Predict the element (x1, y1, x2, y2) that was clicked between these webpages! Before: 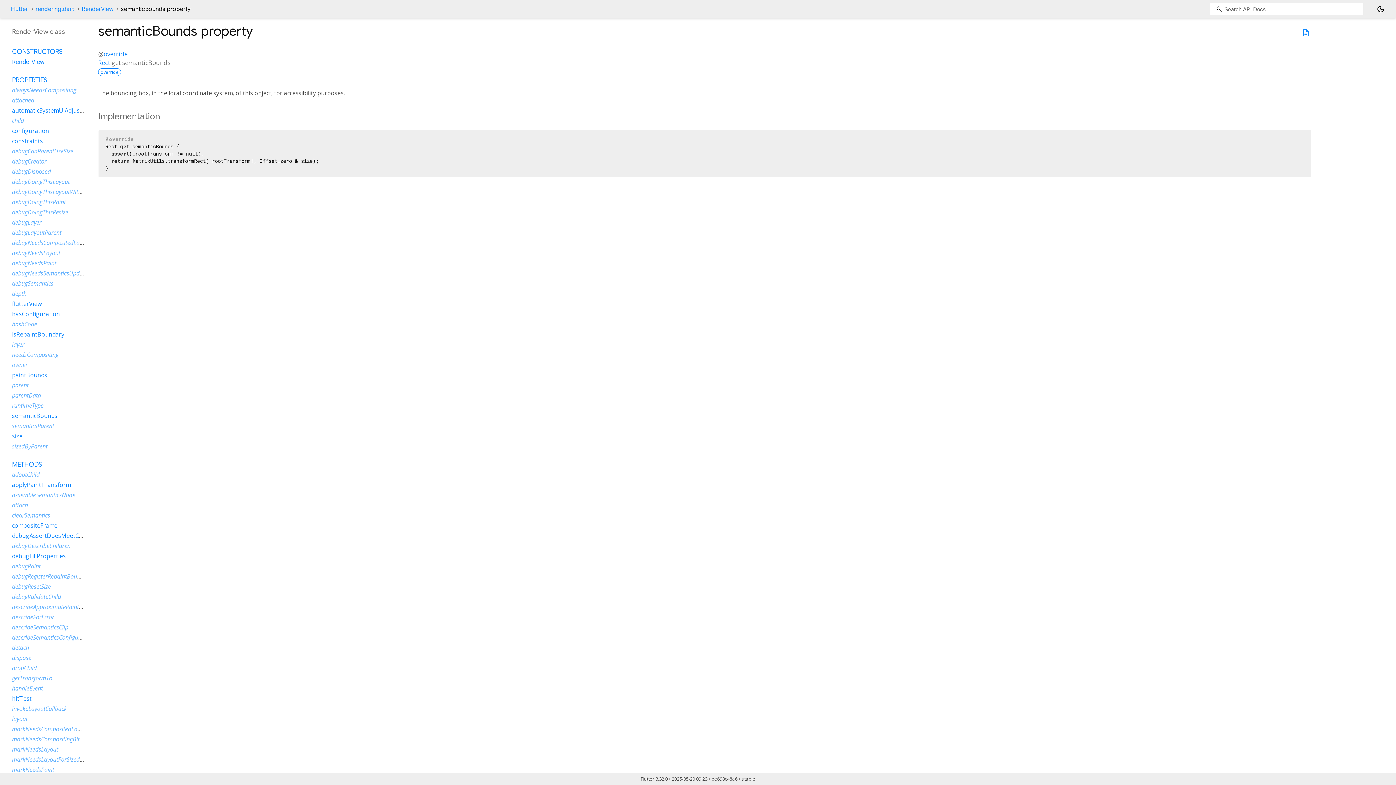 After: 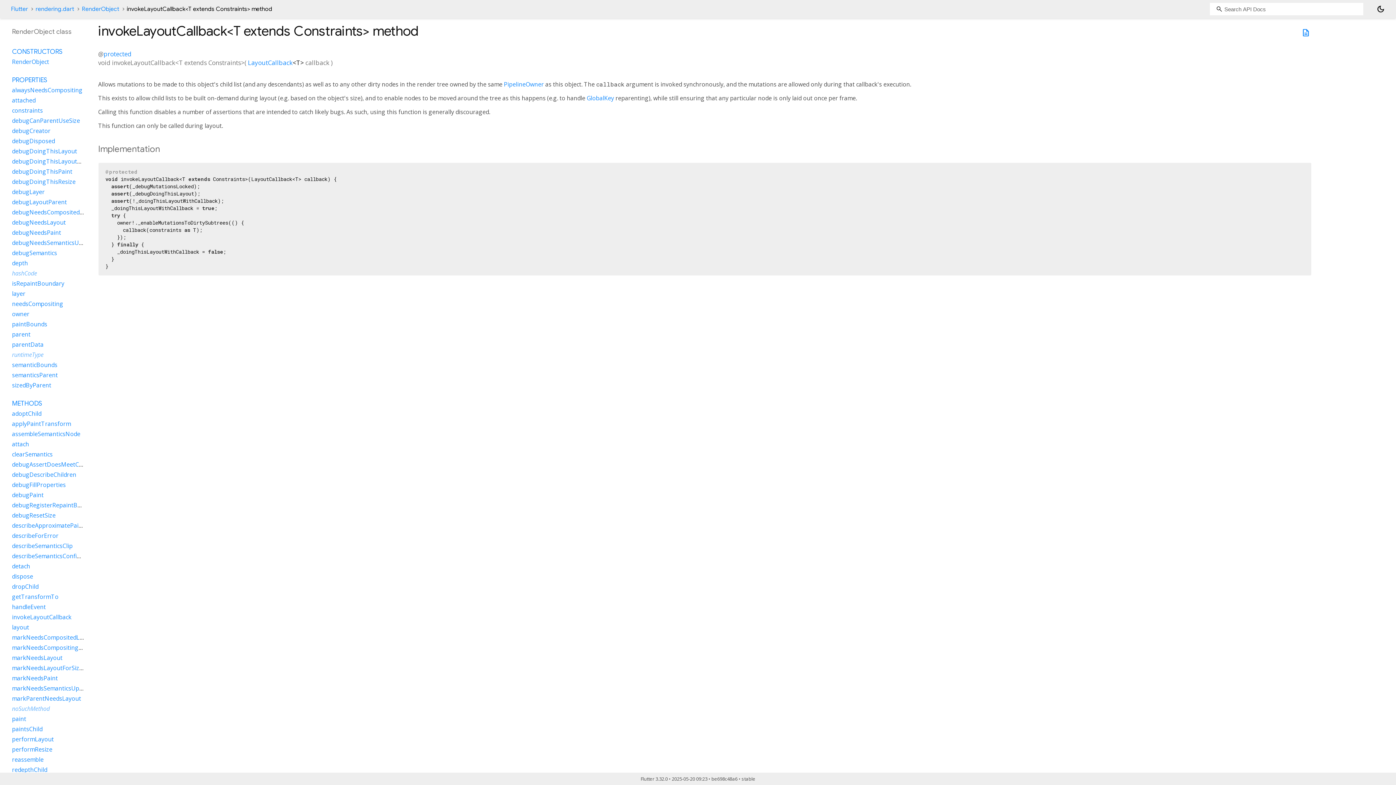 Action: bbox: (12, 705, 66, 713) label: invokeLayoutCallback